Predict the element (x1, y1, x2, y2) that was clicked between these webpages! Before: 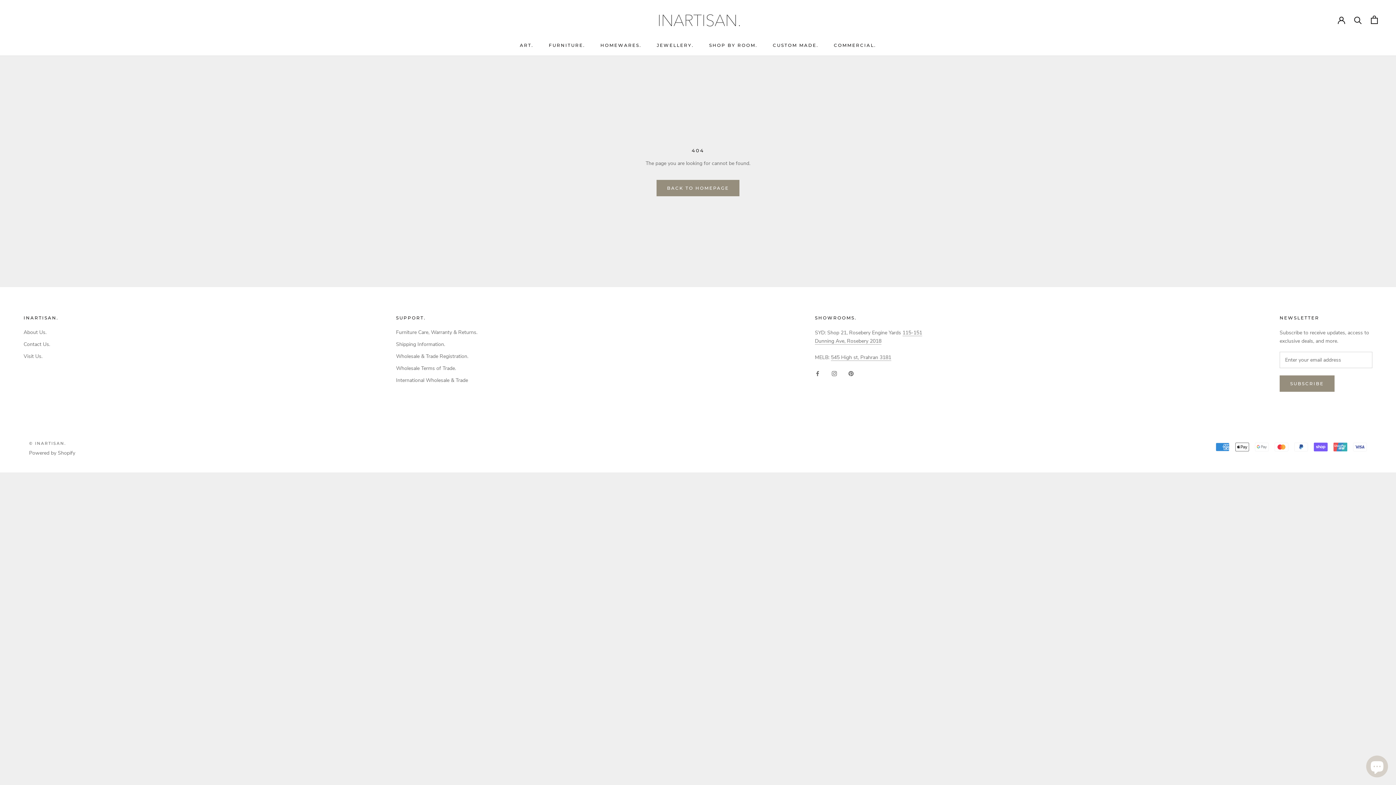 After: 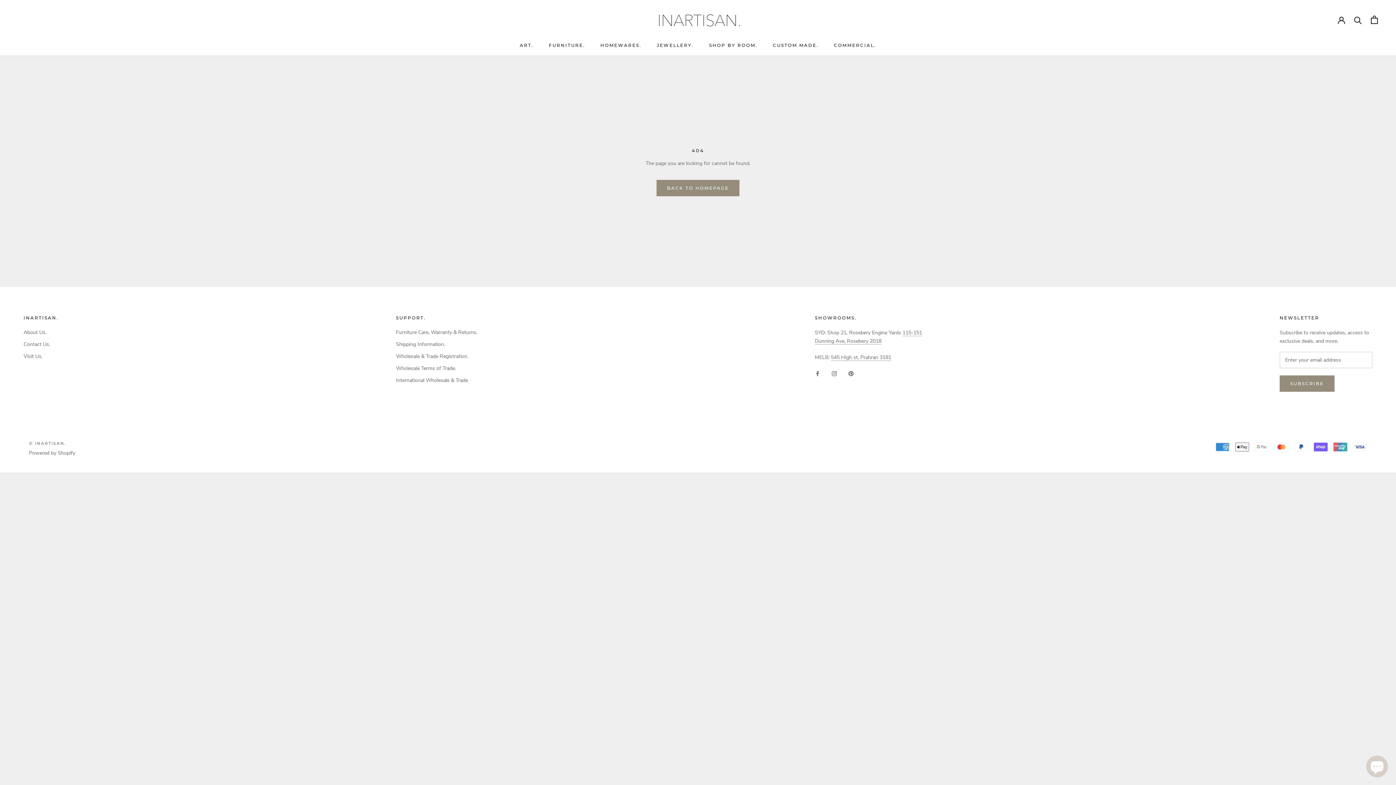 Action: bbox: (29, 449, 75, 456) label: Powered by Shopify